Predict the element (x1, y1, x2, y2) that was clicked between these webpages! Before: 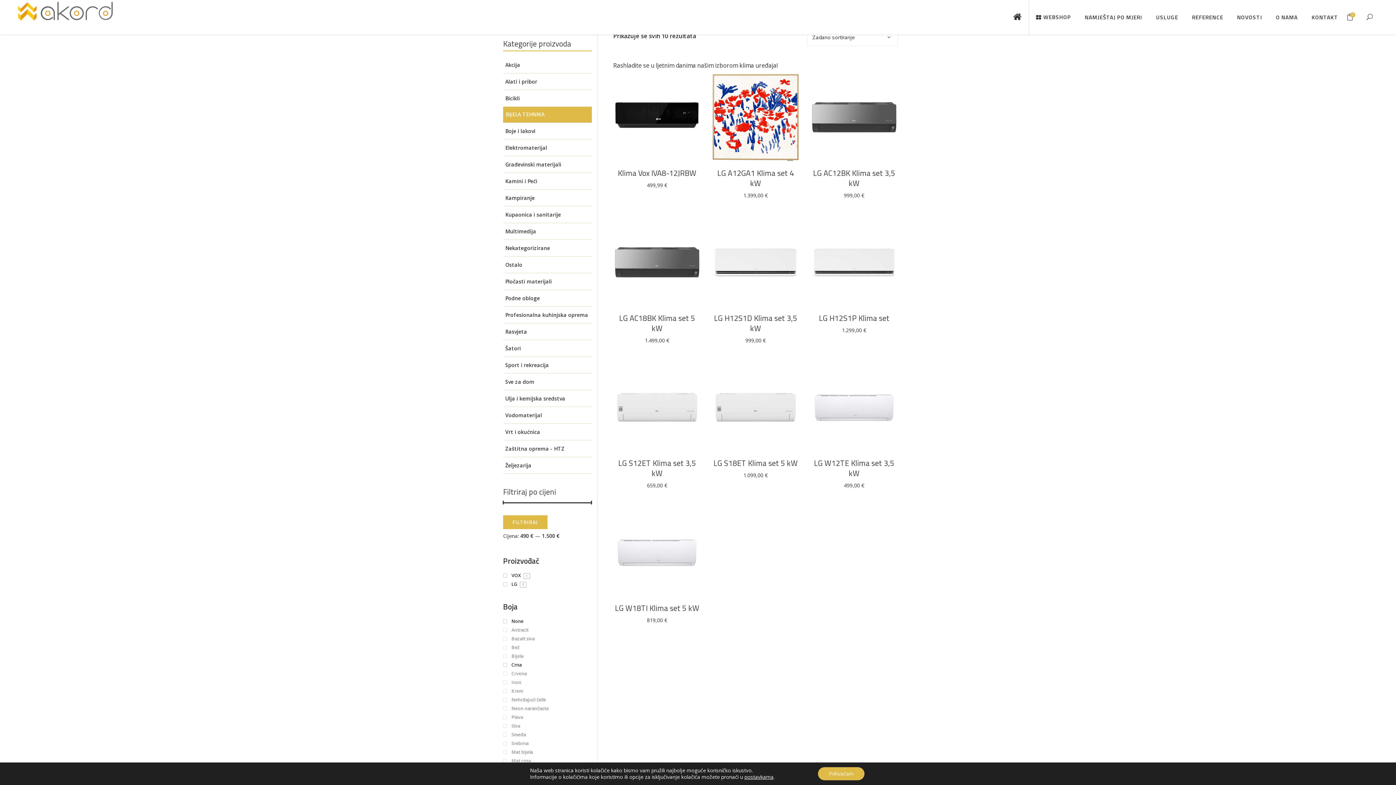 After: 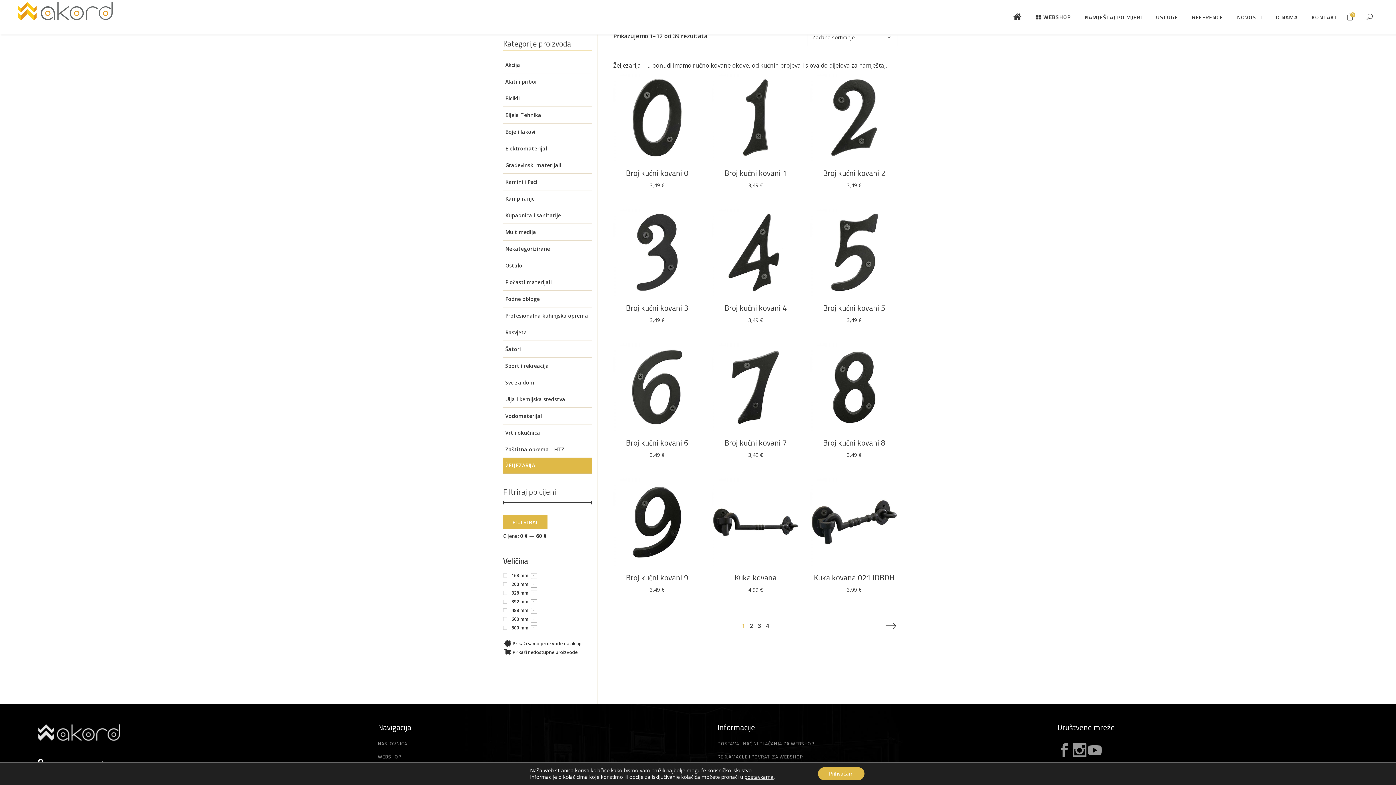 Action: bbox: (503, 457, 592, 473) label: Željezarija